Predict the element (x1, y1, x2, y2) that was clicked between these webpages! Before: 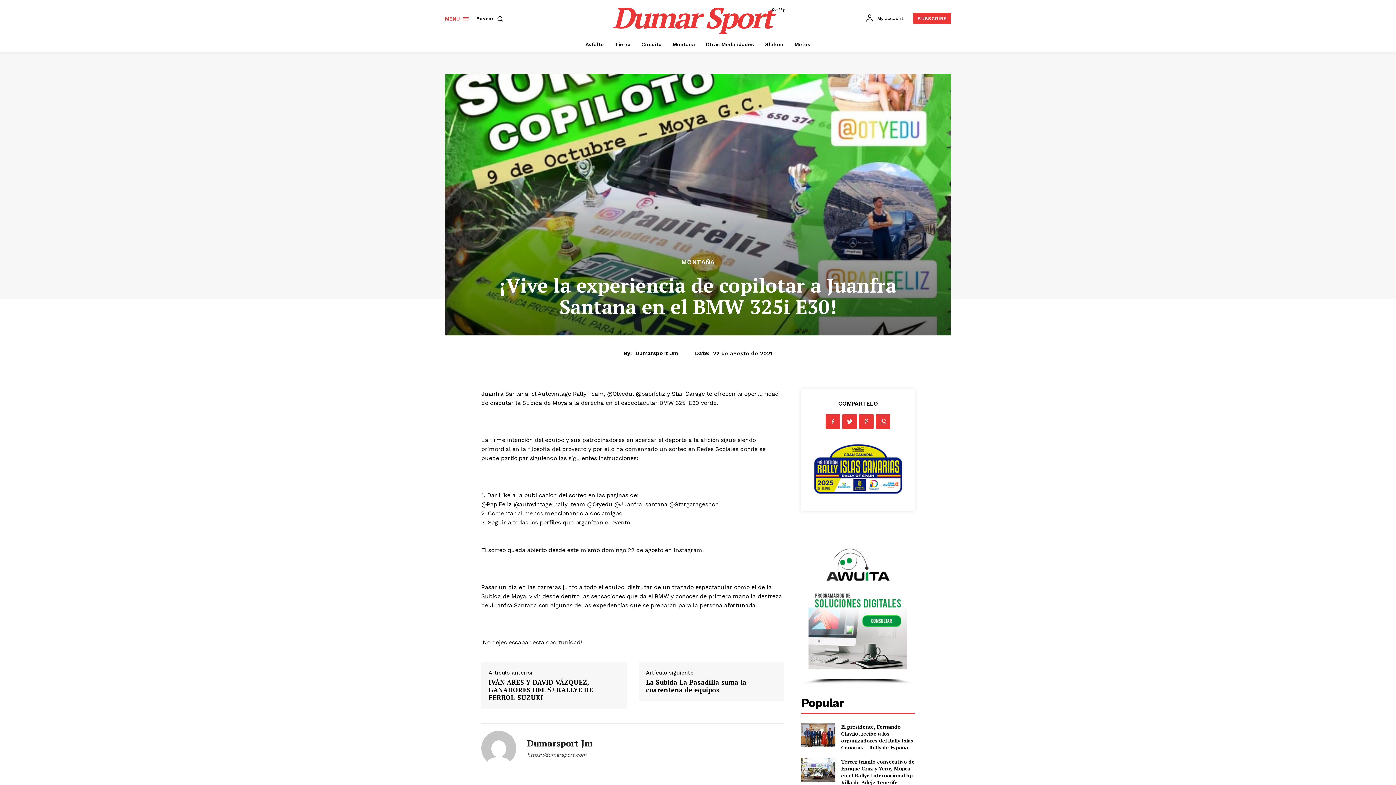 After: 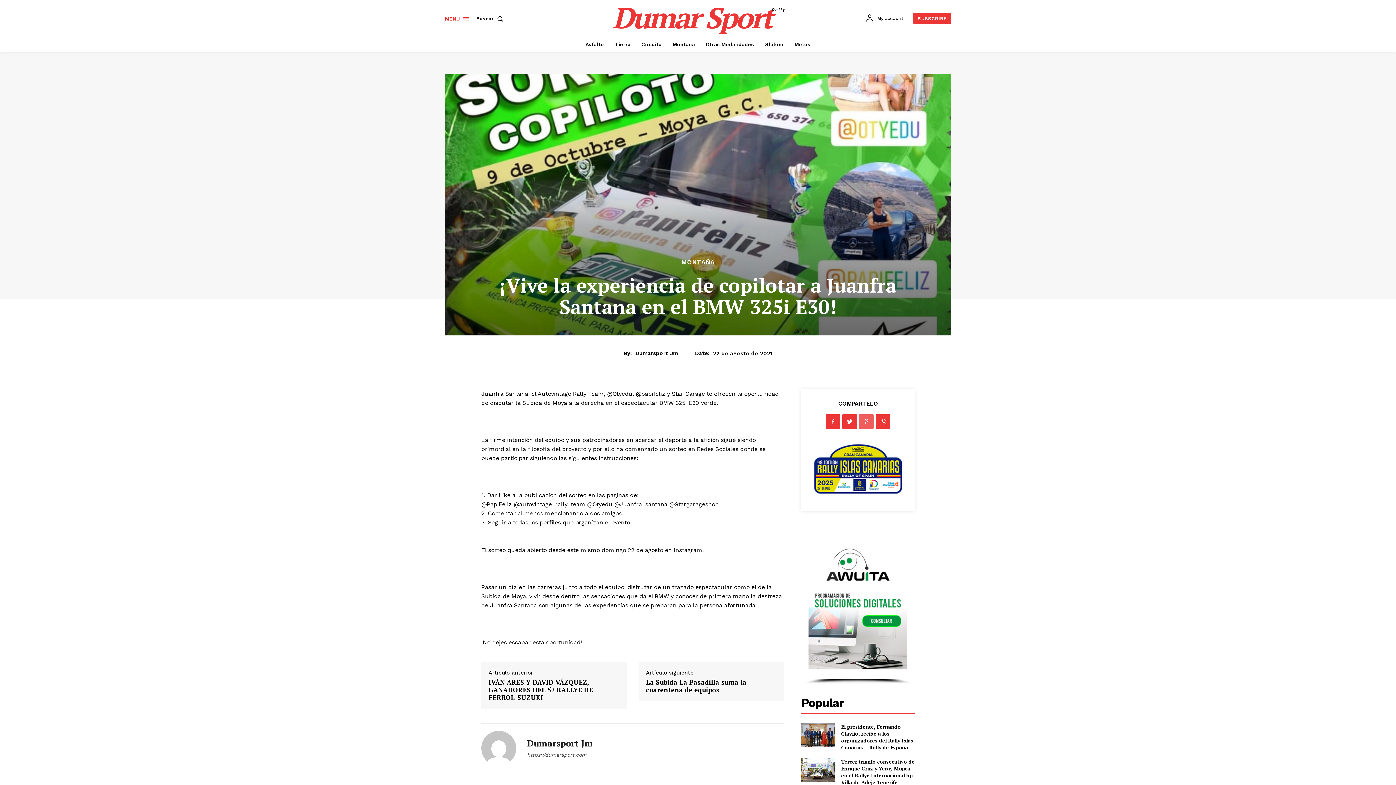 Action: bbox: (859, 414, 873, 429)